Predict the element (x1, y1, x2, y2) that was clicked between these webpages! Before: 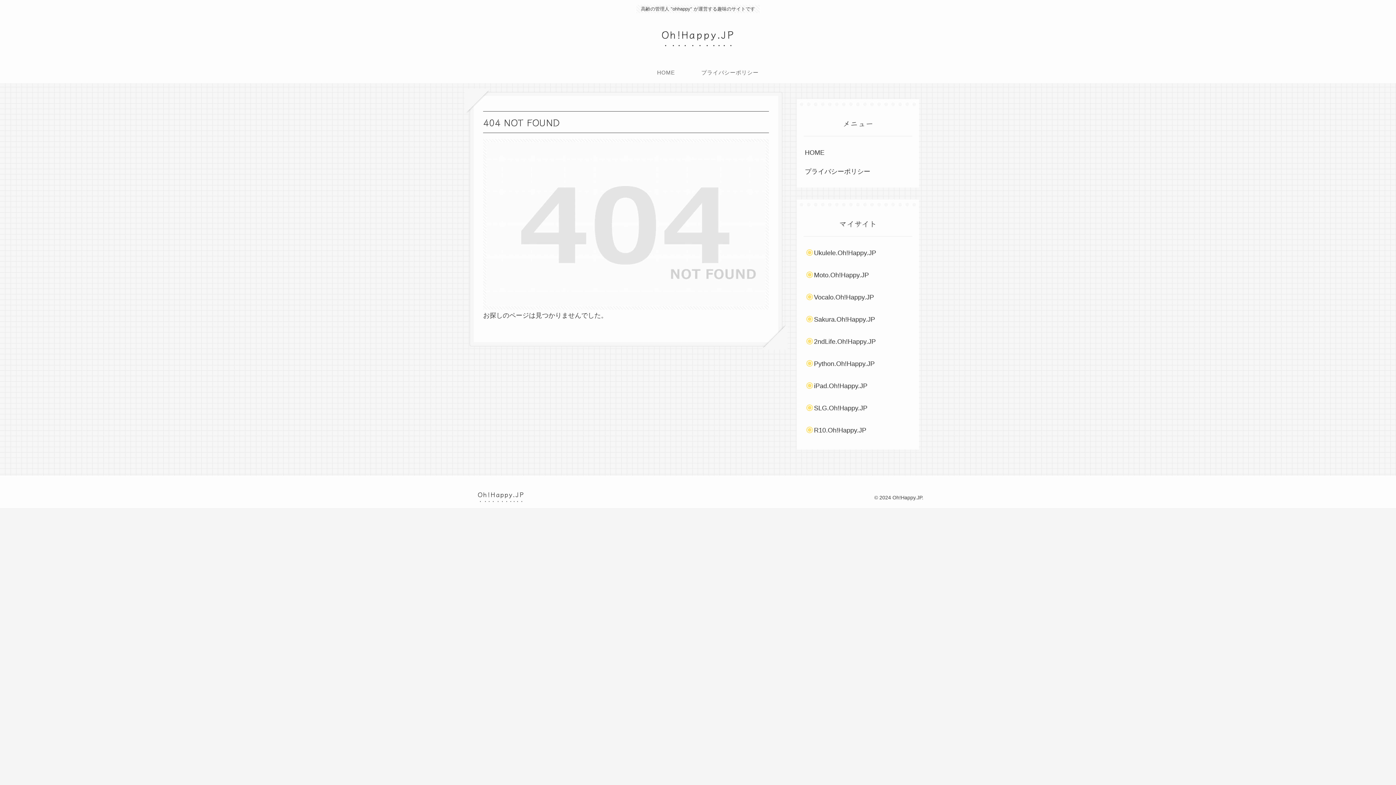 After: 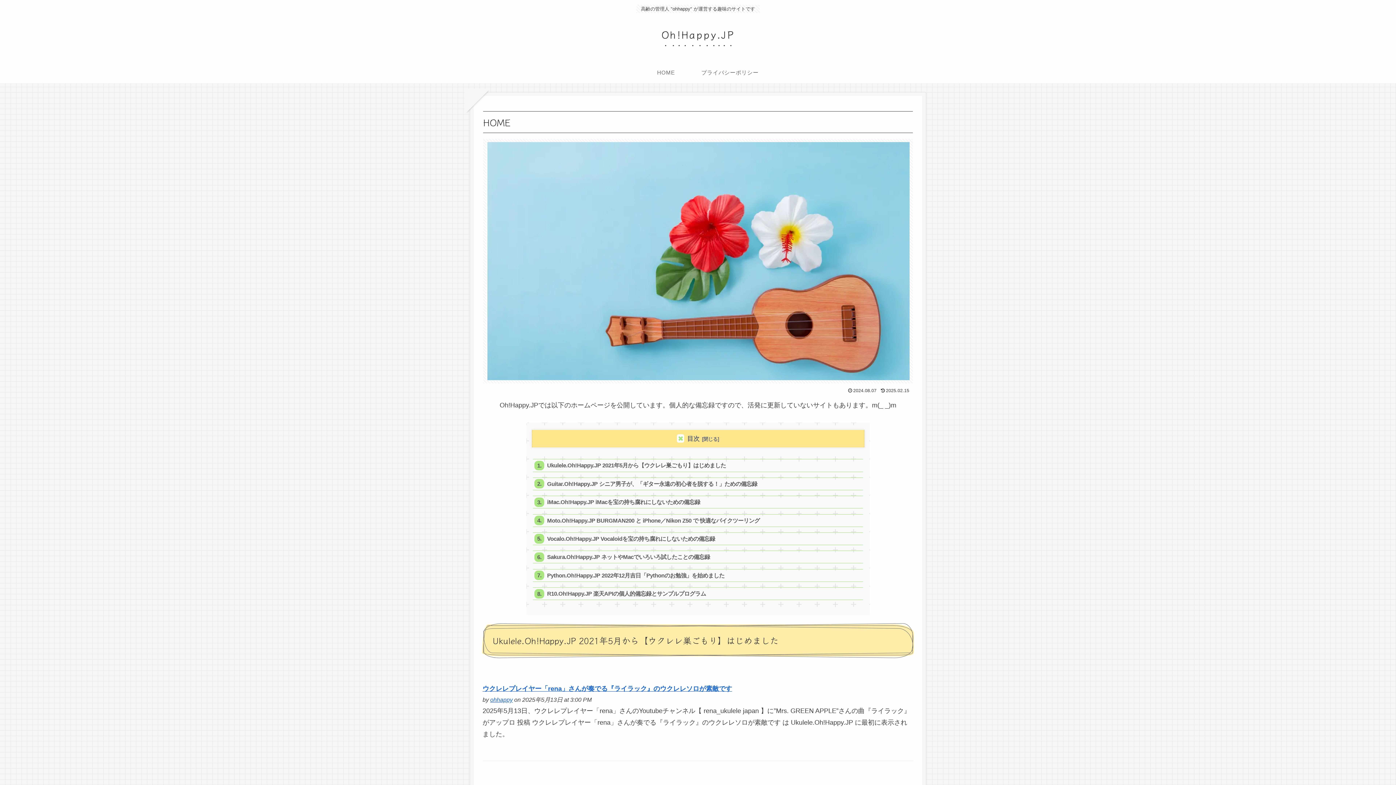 Action: bbox: (655, 30, 741, 40) label: Oh!Happy.JP